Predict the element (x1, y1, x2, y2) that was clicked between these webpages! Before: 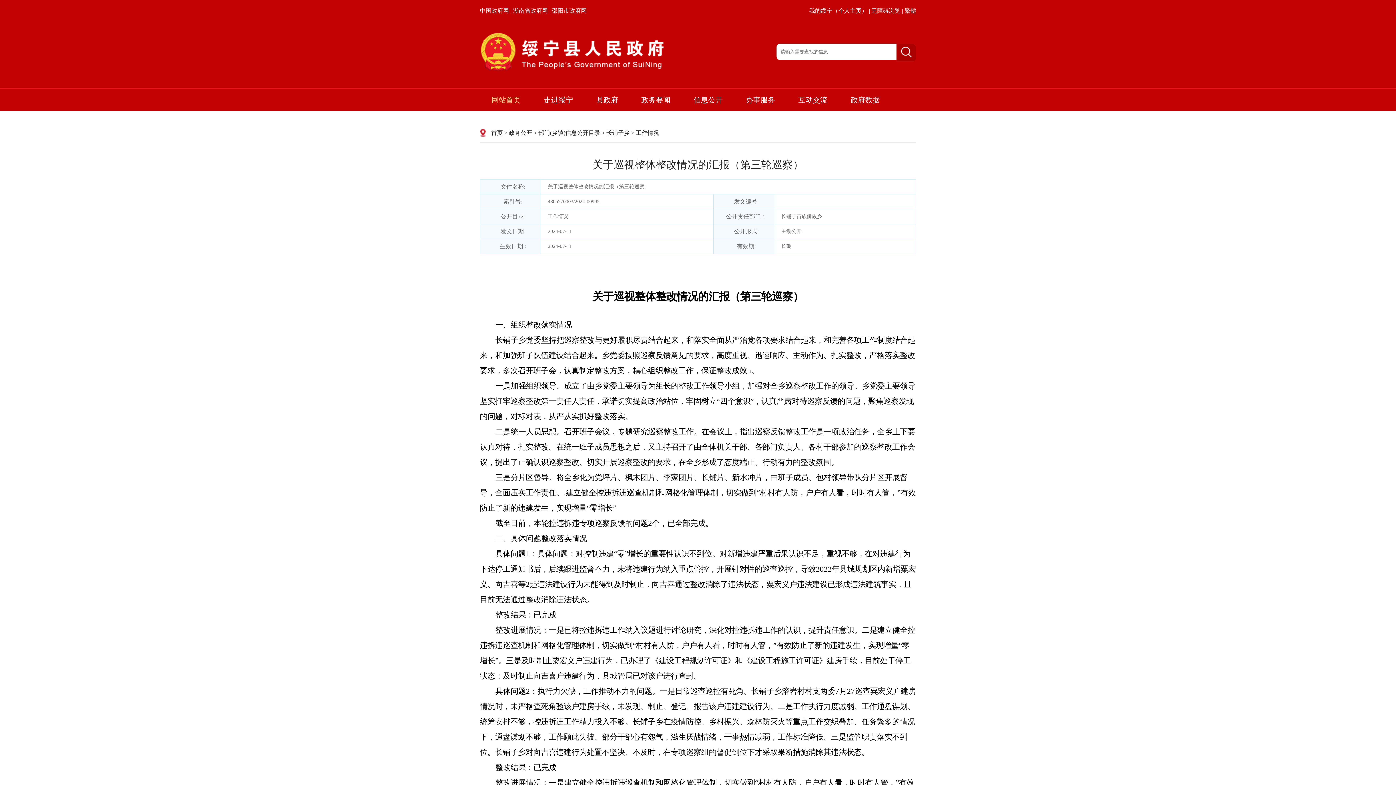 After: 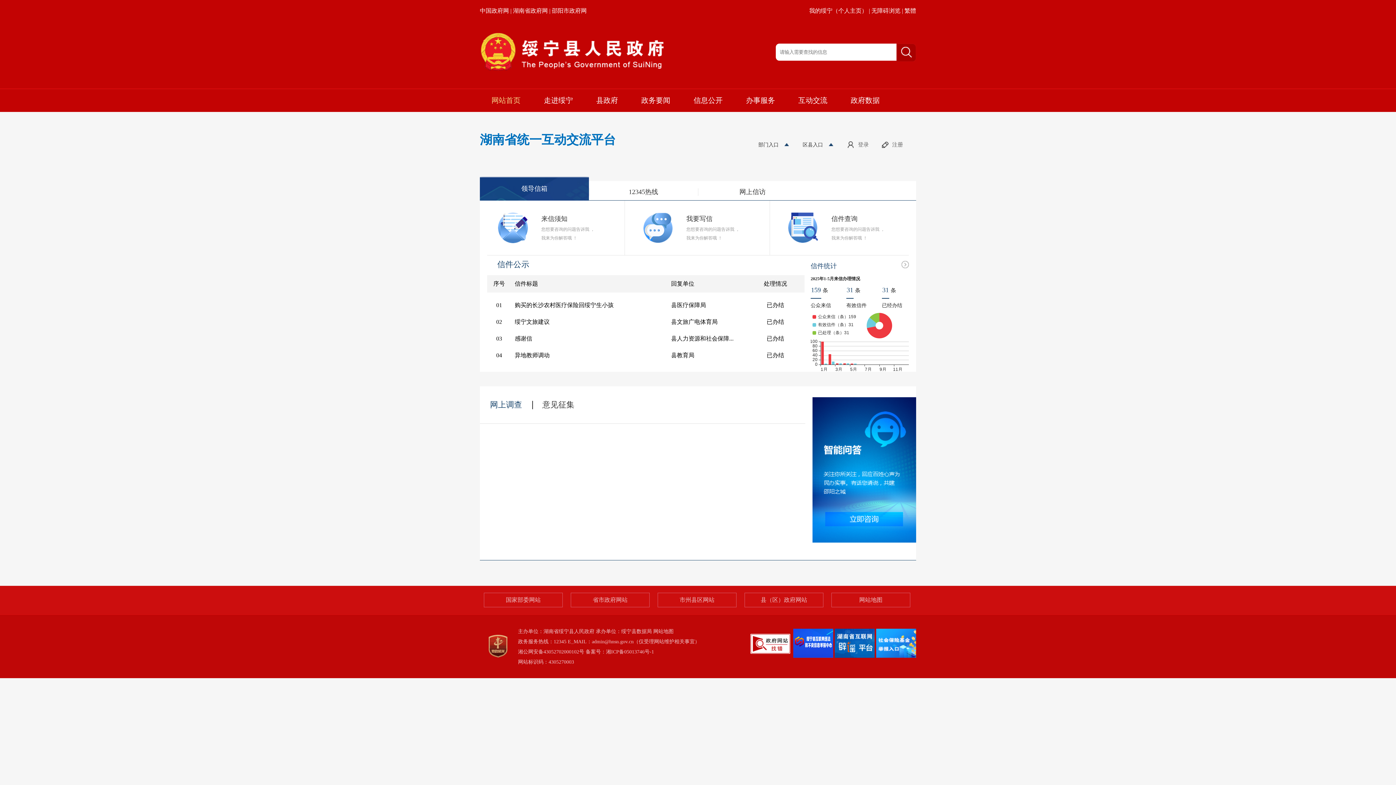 Action: bbox: (798, 89, 827, 110) label: 互动交流